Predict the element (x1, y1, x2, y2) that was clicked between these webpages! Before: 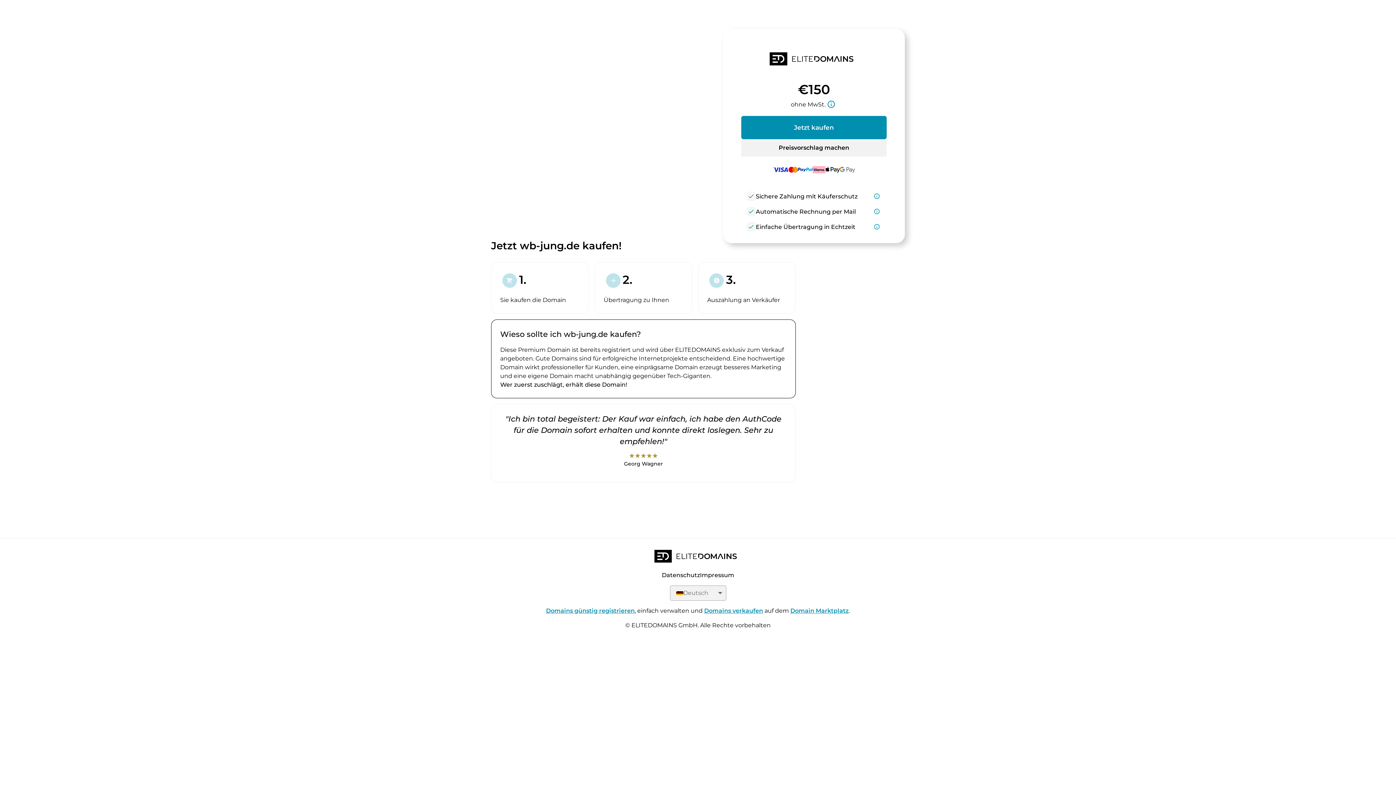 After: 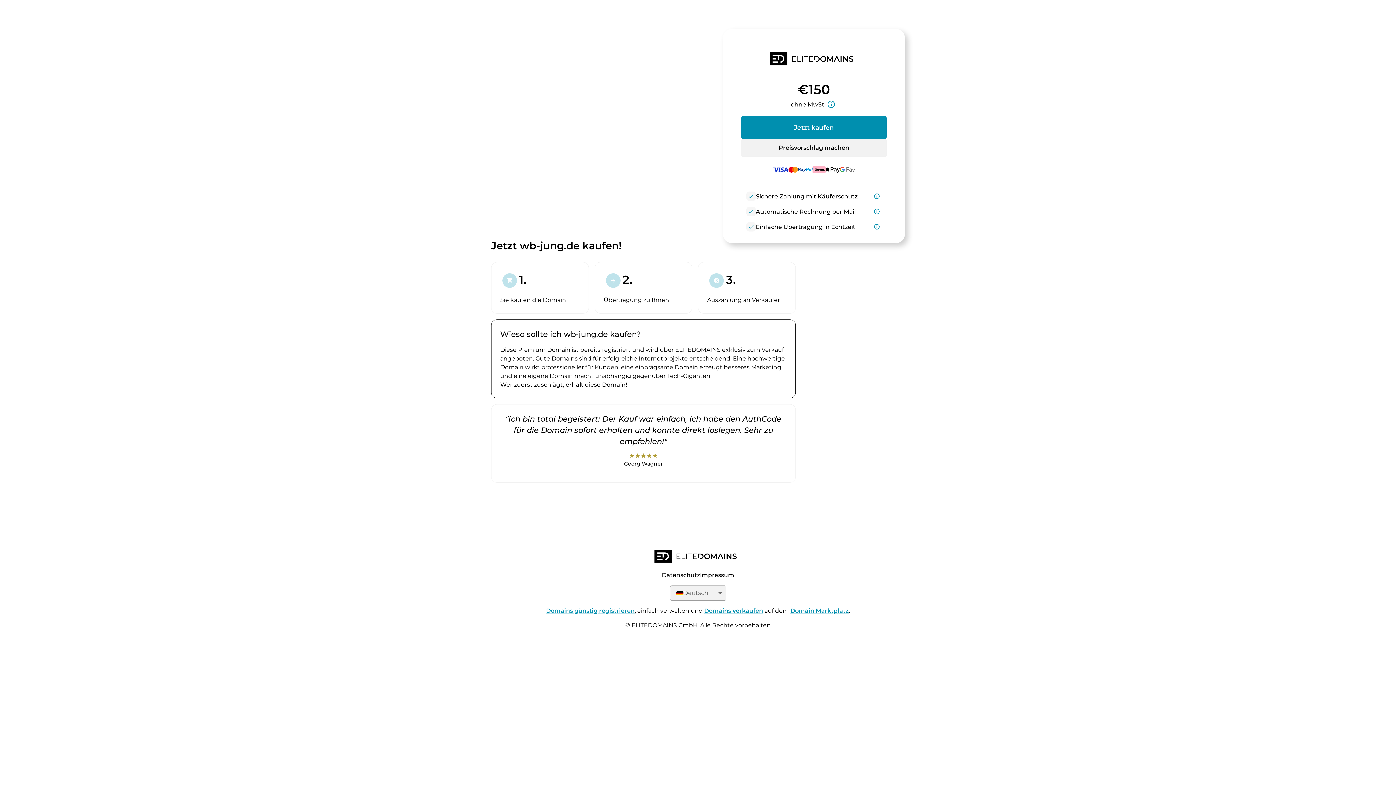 Action: label: Domains günstig registrieren bbox: (546, 607, 634, 614)